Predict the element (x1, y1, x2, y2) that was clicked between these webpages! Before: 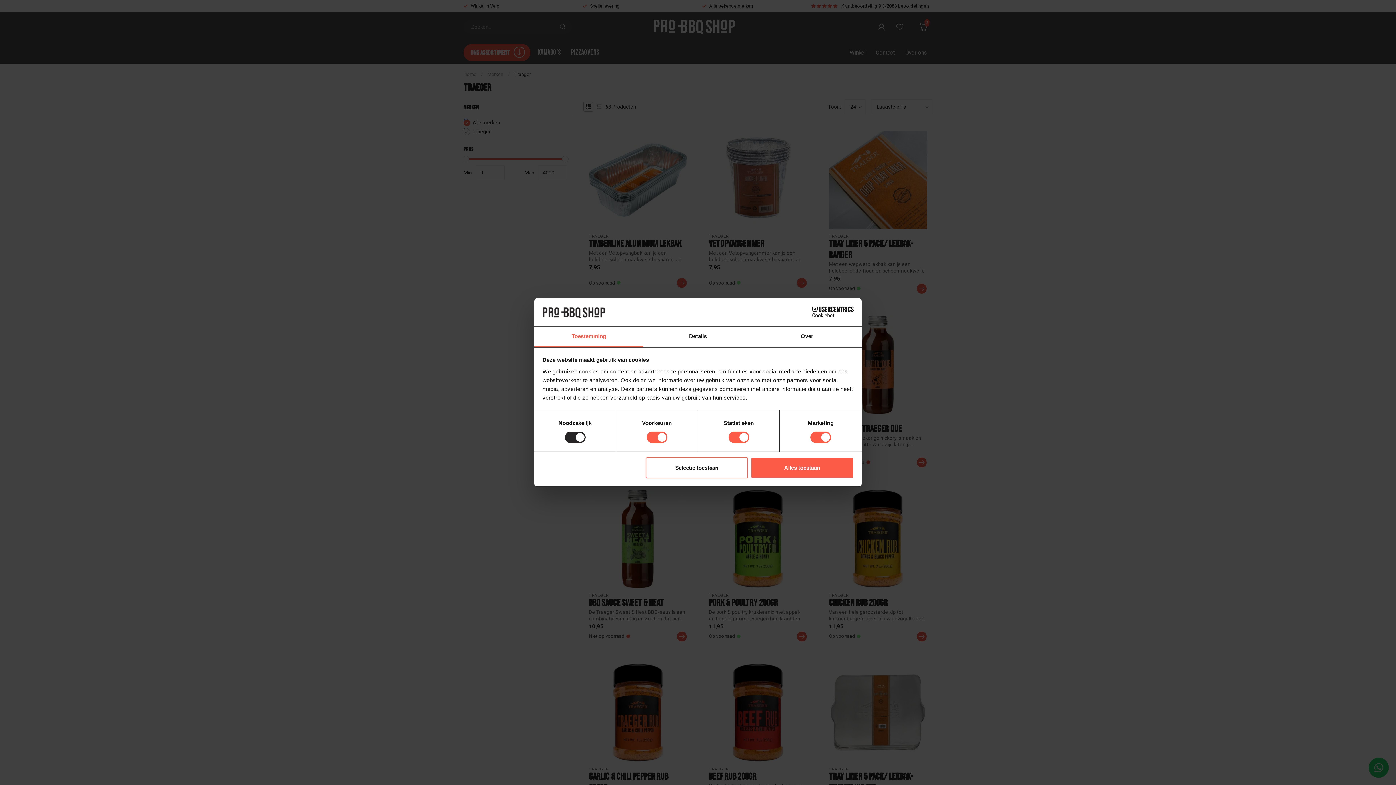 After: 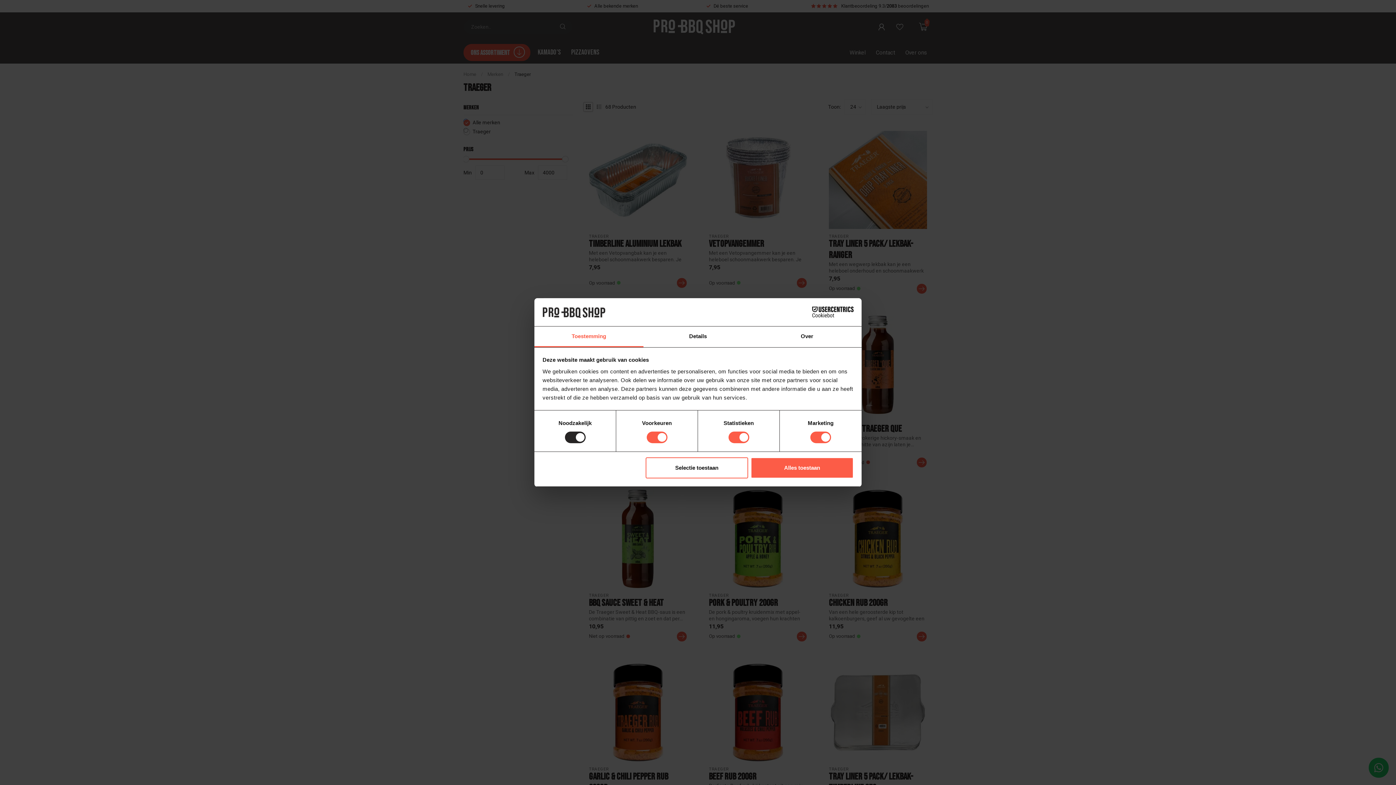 Action: bbox: (534, 326, 643, 347) label: Toestemming